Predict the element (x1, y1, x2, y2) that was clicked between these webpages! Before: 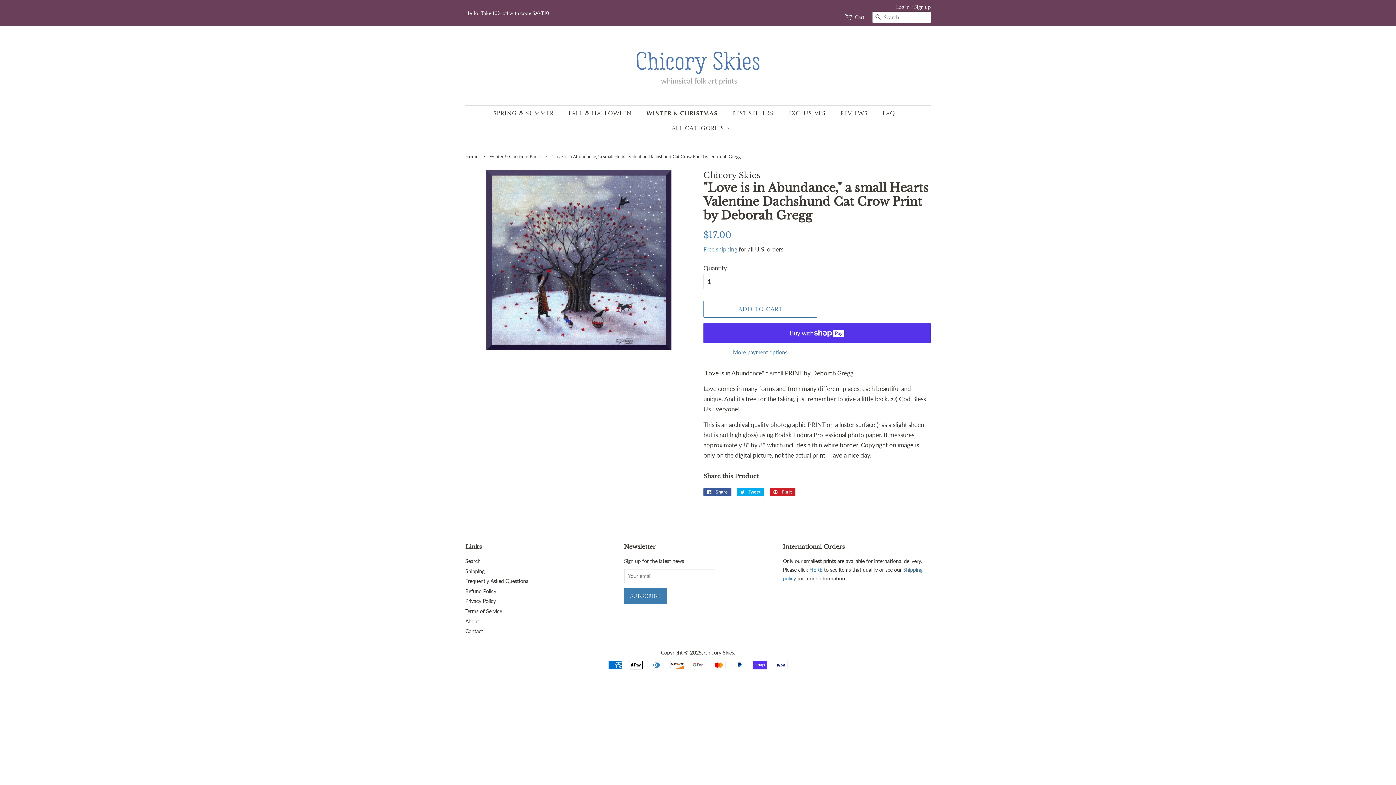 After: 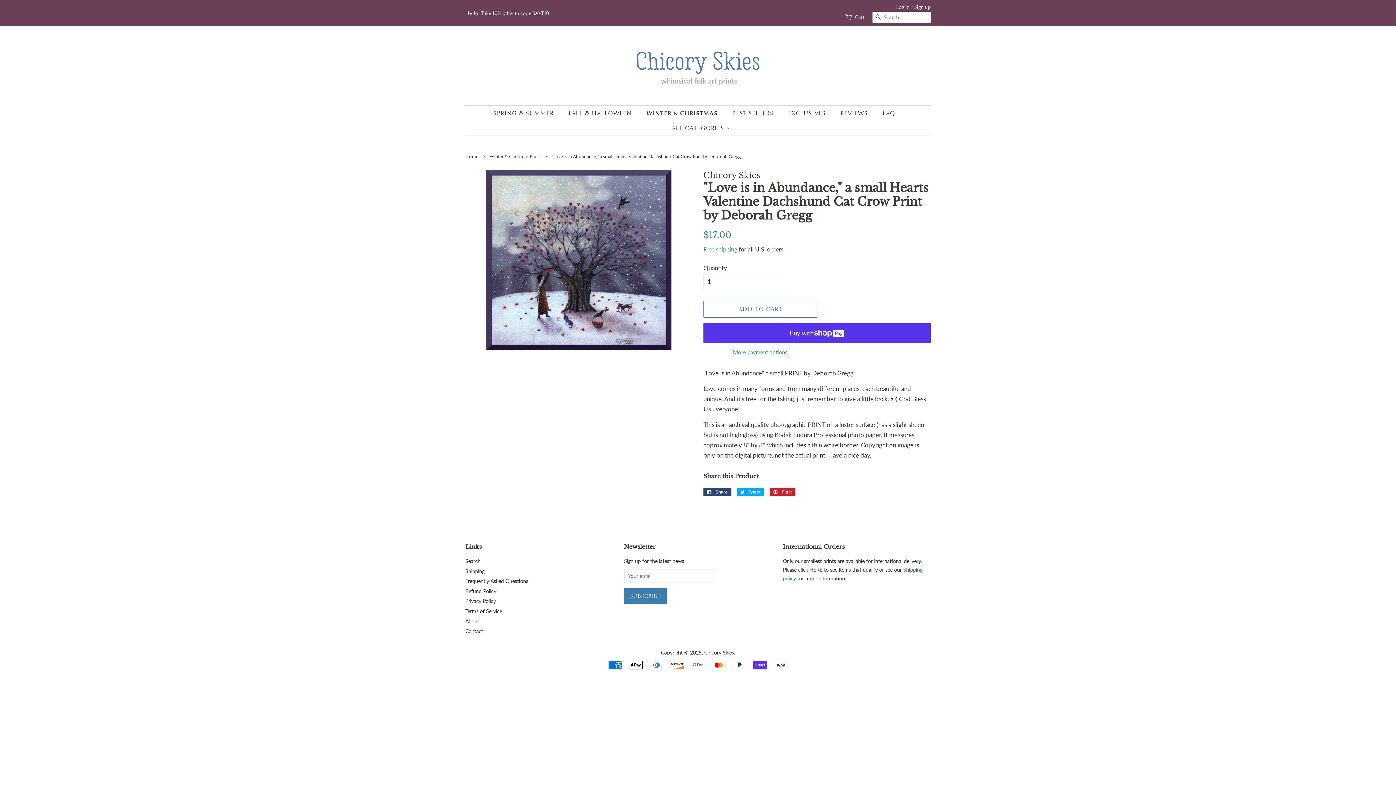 Action: label:  Share
Share on Facebook bbox: (703, 488, 731, 496)